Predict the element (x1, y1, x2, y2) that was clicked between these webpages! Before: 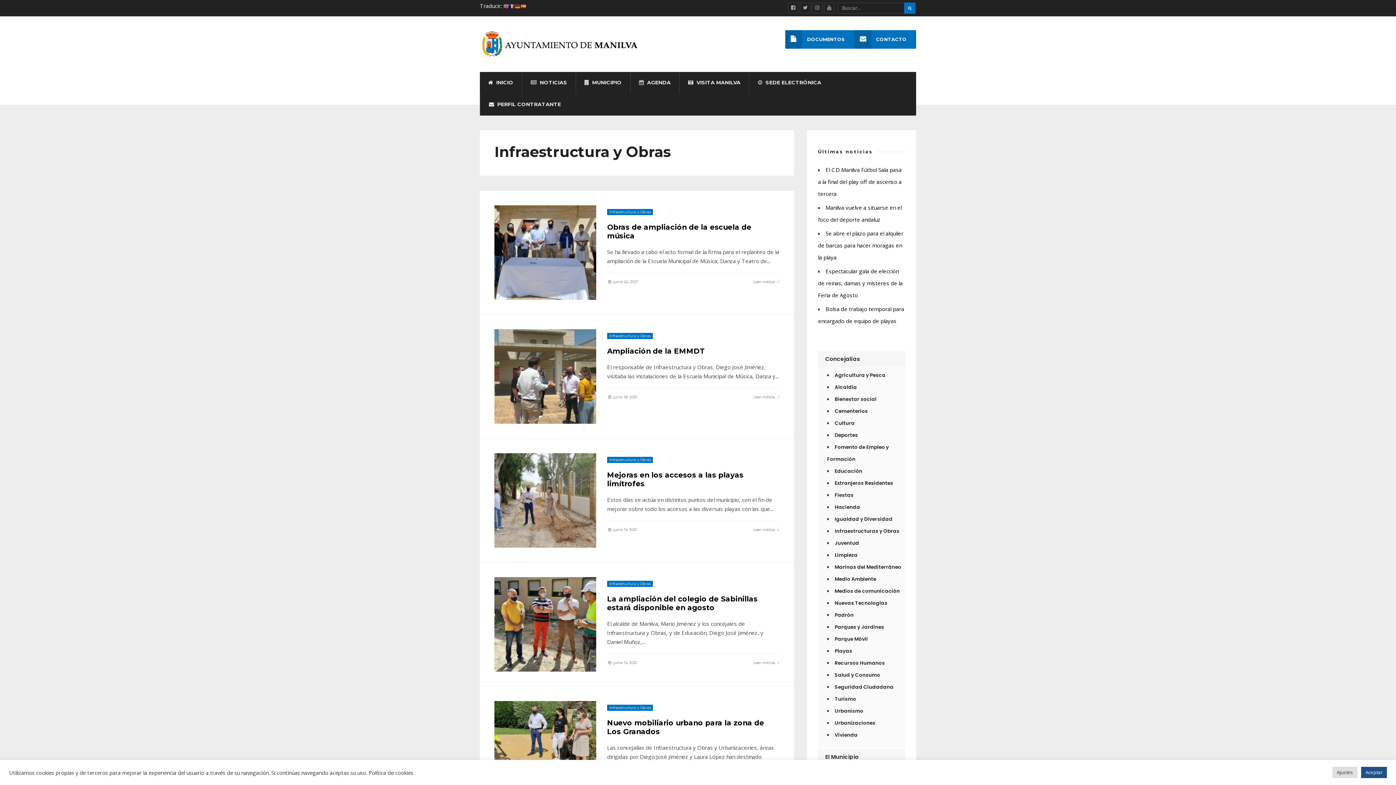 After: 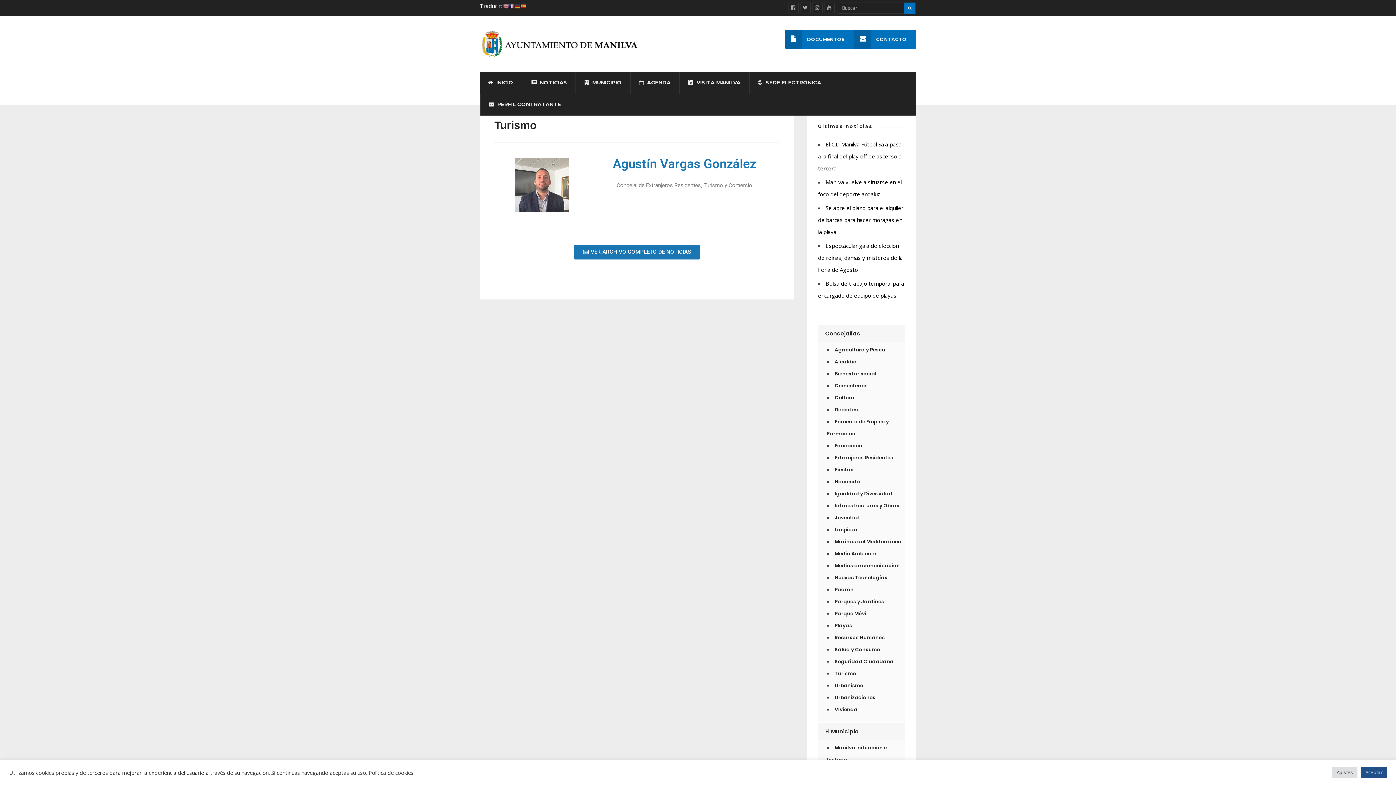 Action: label: Turismo bbox: (834, 694, 856, 704)